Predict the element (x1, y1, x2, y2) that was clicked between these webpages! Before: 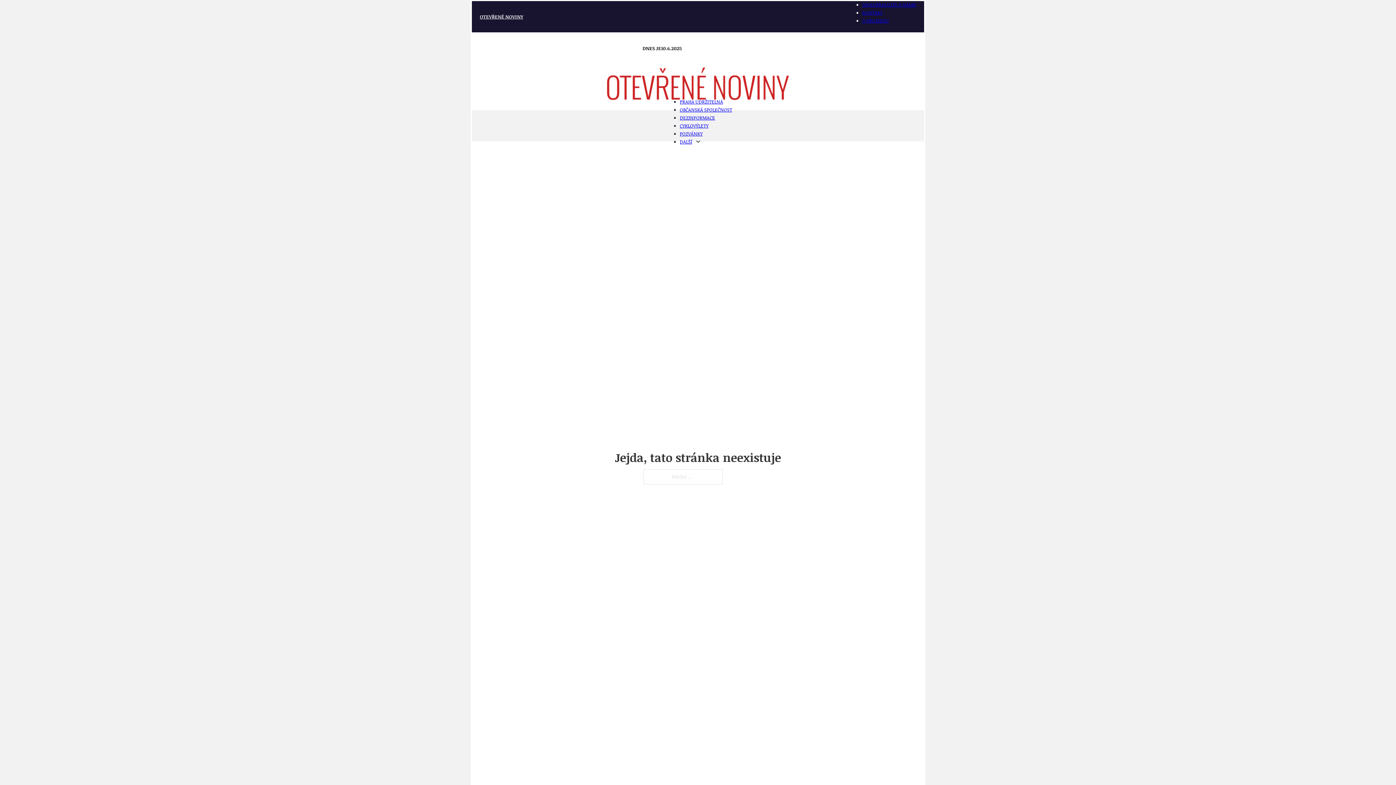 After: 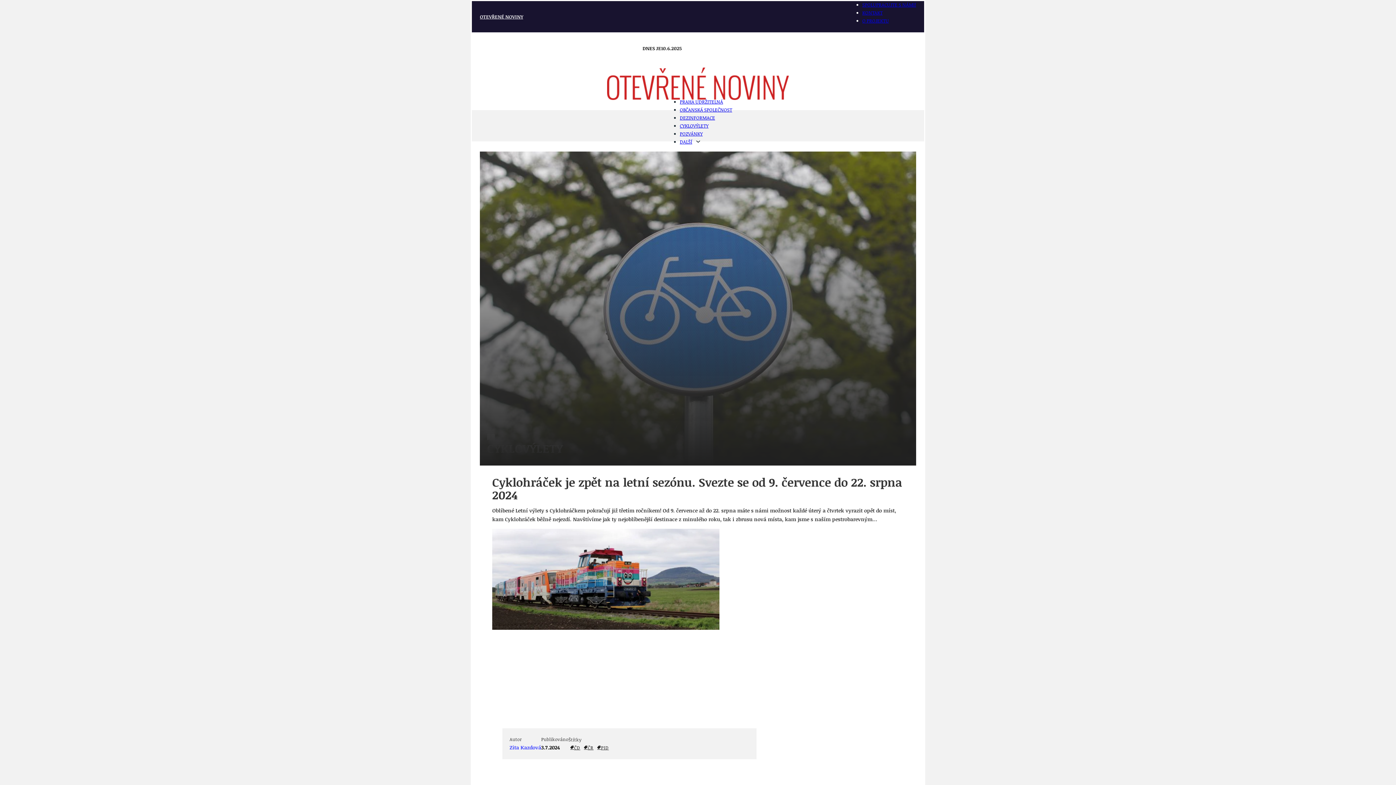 Action: label: CYKLOVÝLETY bbox: (680, 122, 708, 129)